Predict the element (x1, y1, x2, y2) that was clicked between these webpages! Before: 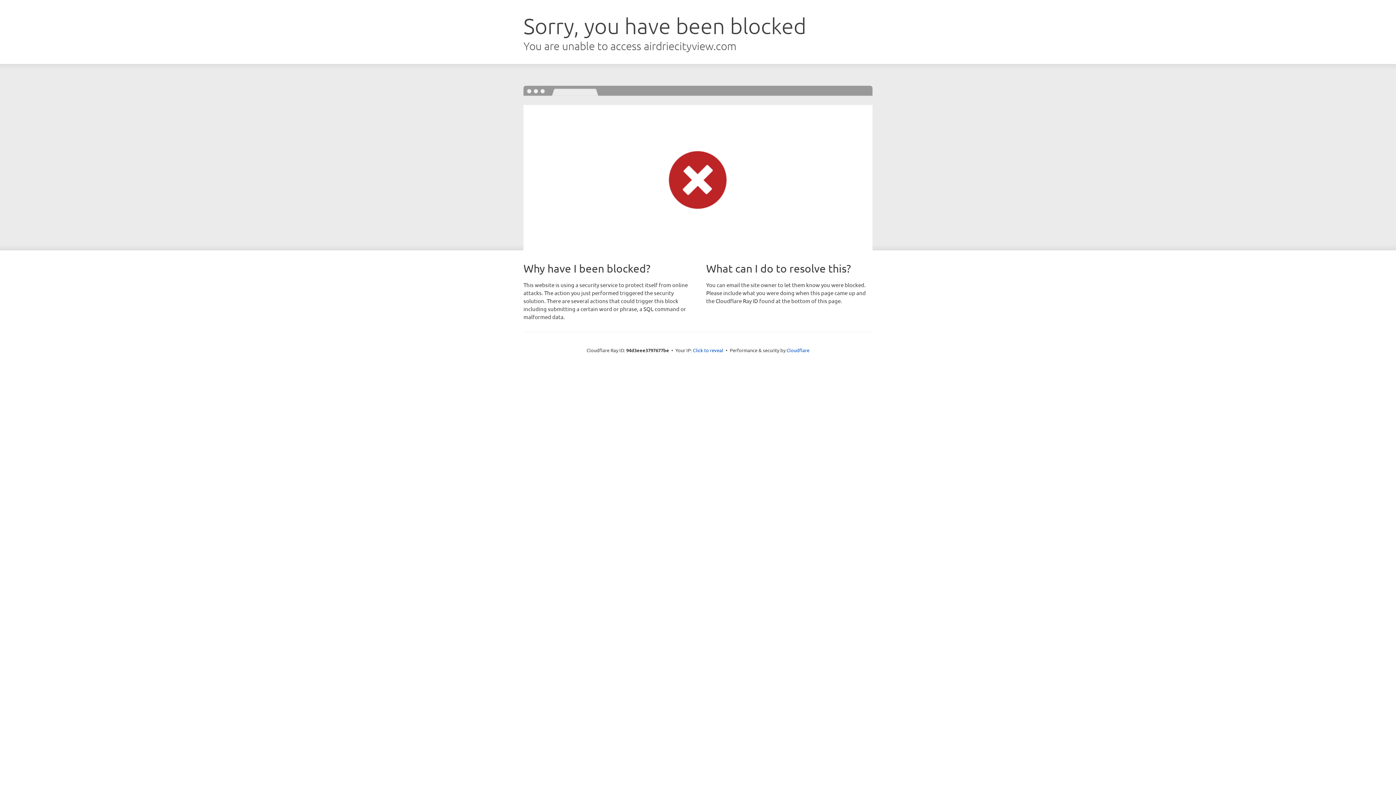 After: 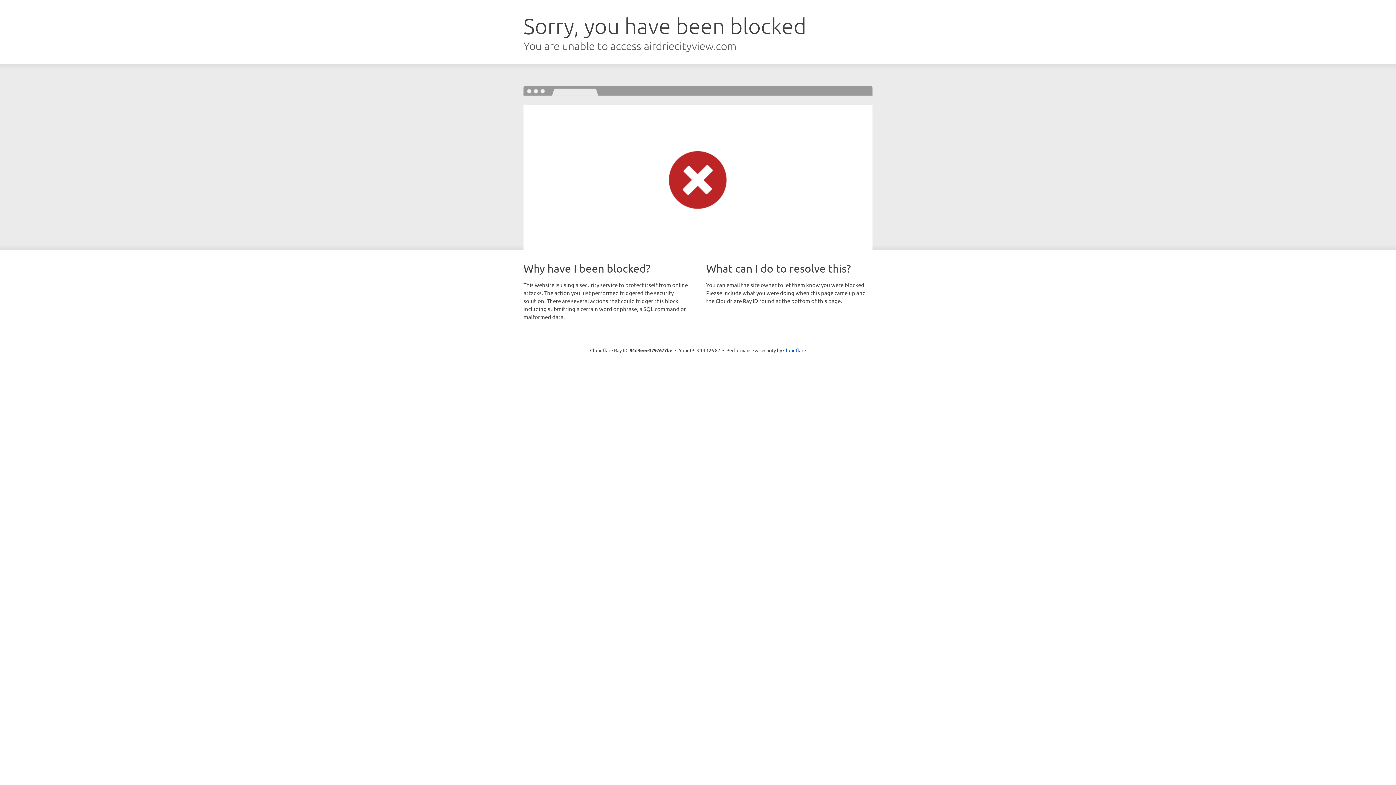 Action: bbox: (693, 346, 723, 353) label: Click to reveal